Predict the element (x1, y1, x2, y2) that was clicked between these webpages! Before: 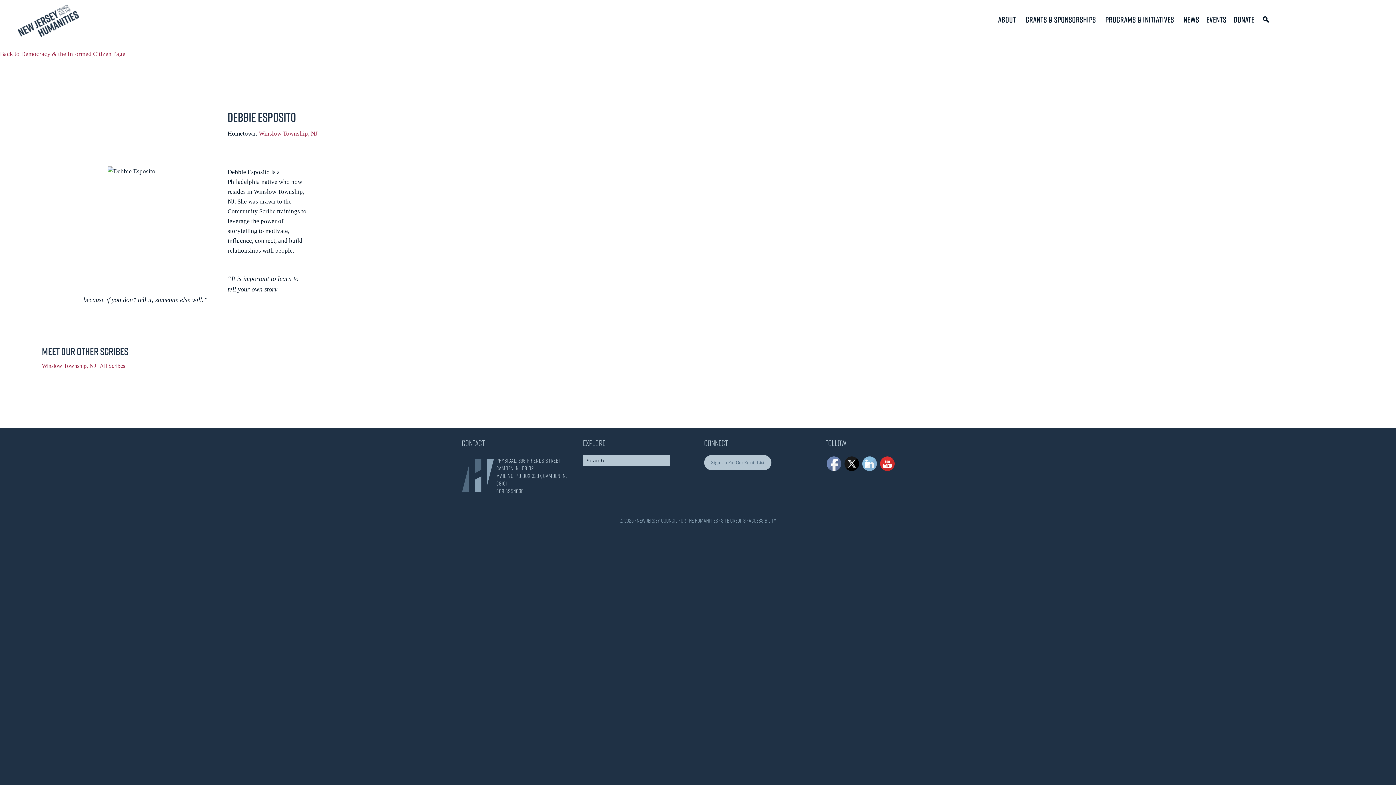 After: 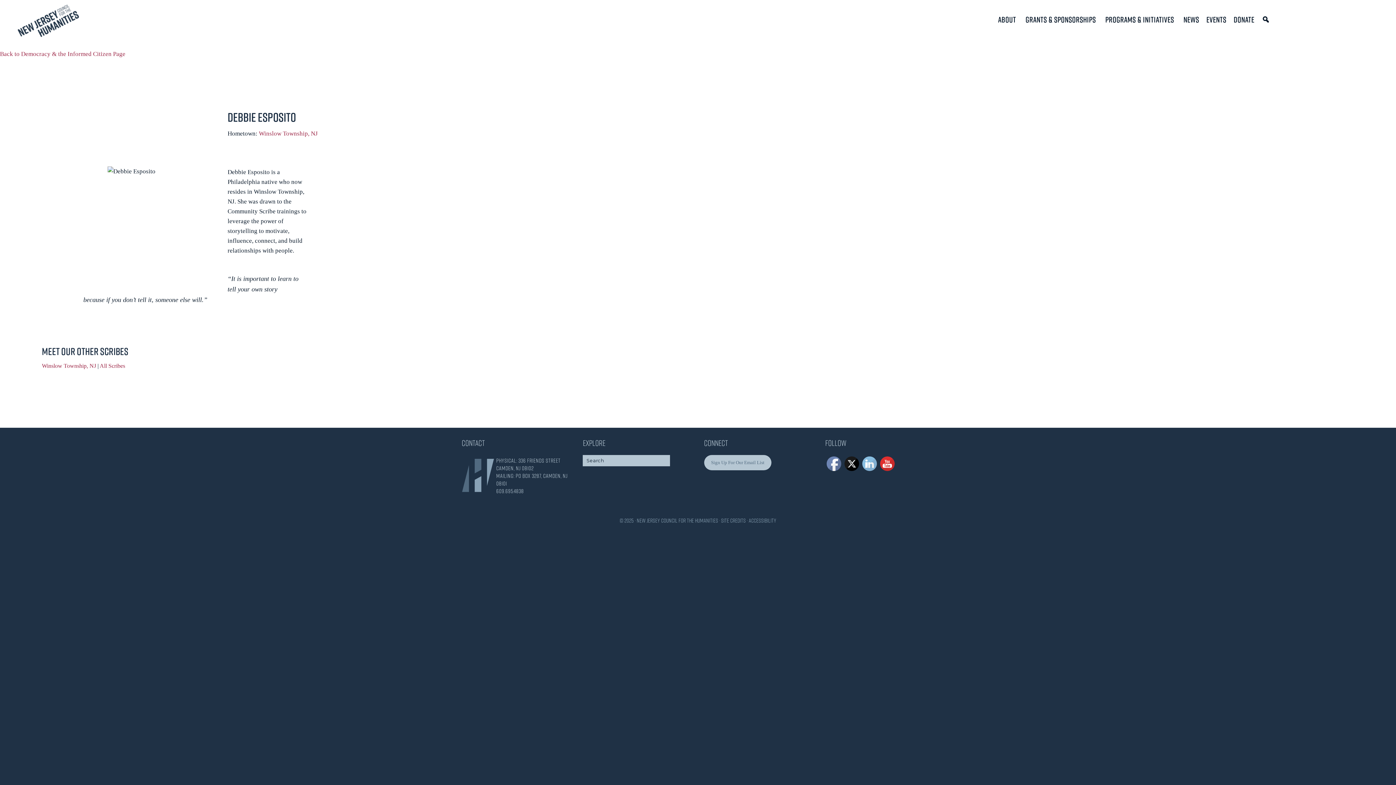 Action: bbox: (845, 456, 859, 471)